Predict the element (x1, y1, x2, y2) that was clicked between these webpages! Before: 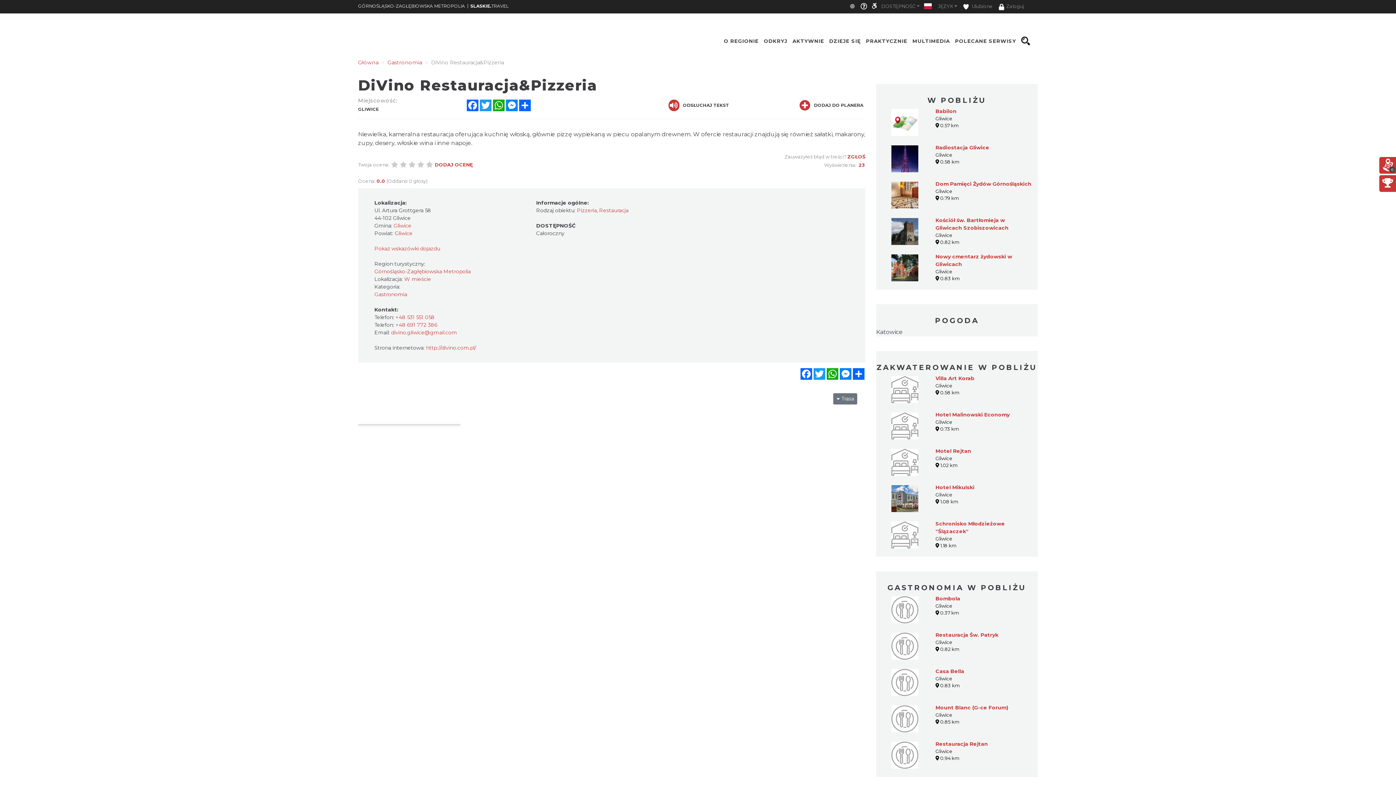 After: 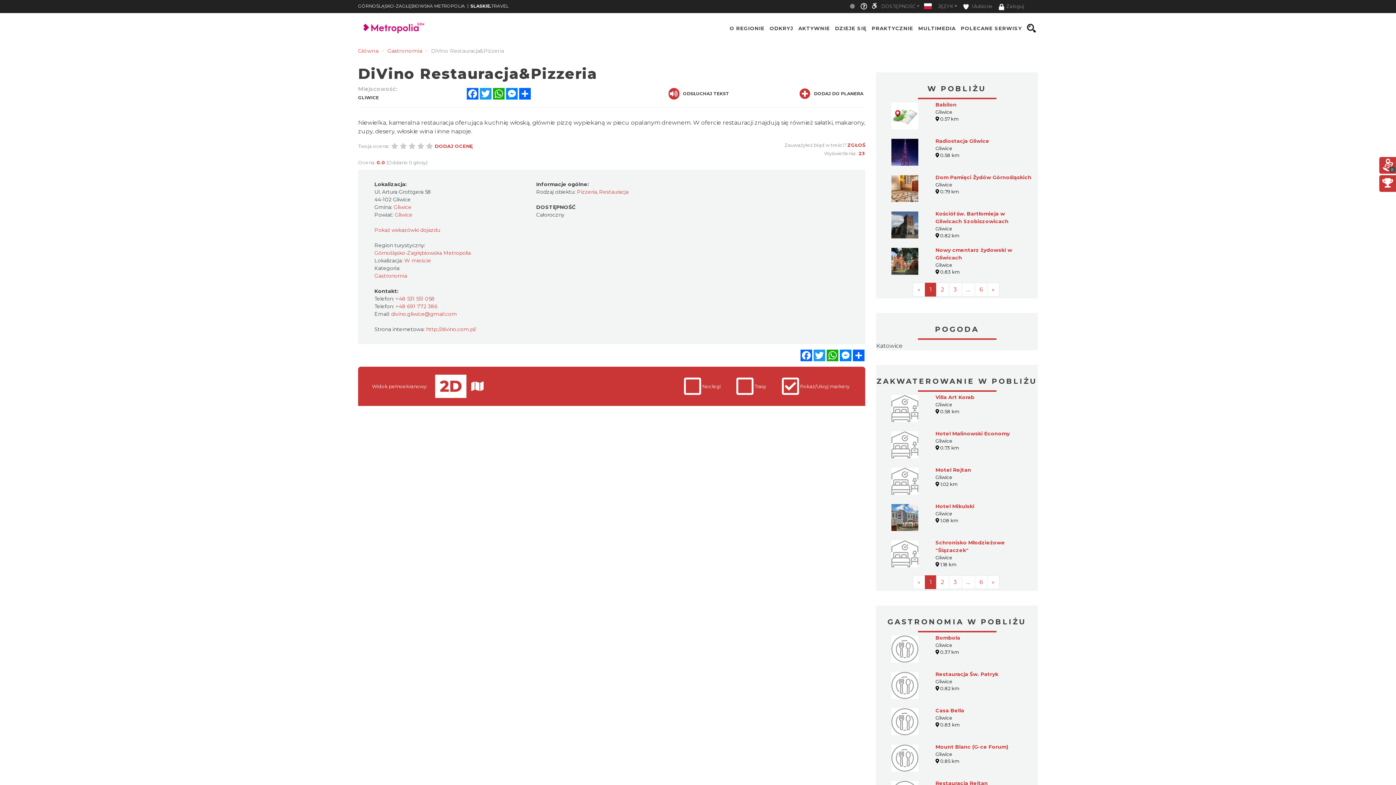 Action: label: WhatsApp bbox: (826, 368, 839, 380)